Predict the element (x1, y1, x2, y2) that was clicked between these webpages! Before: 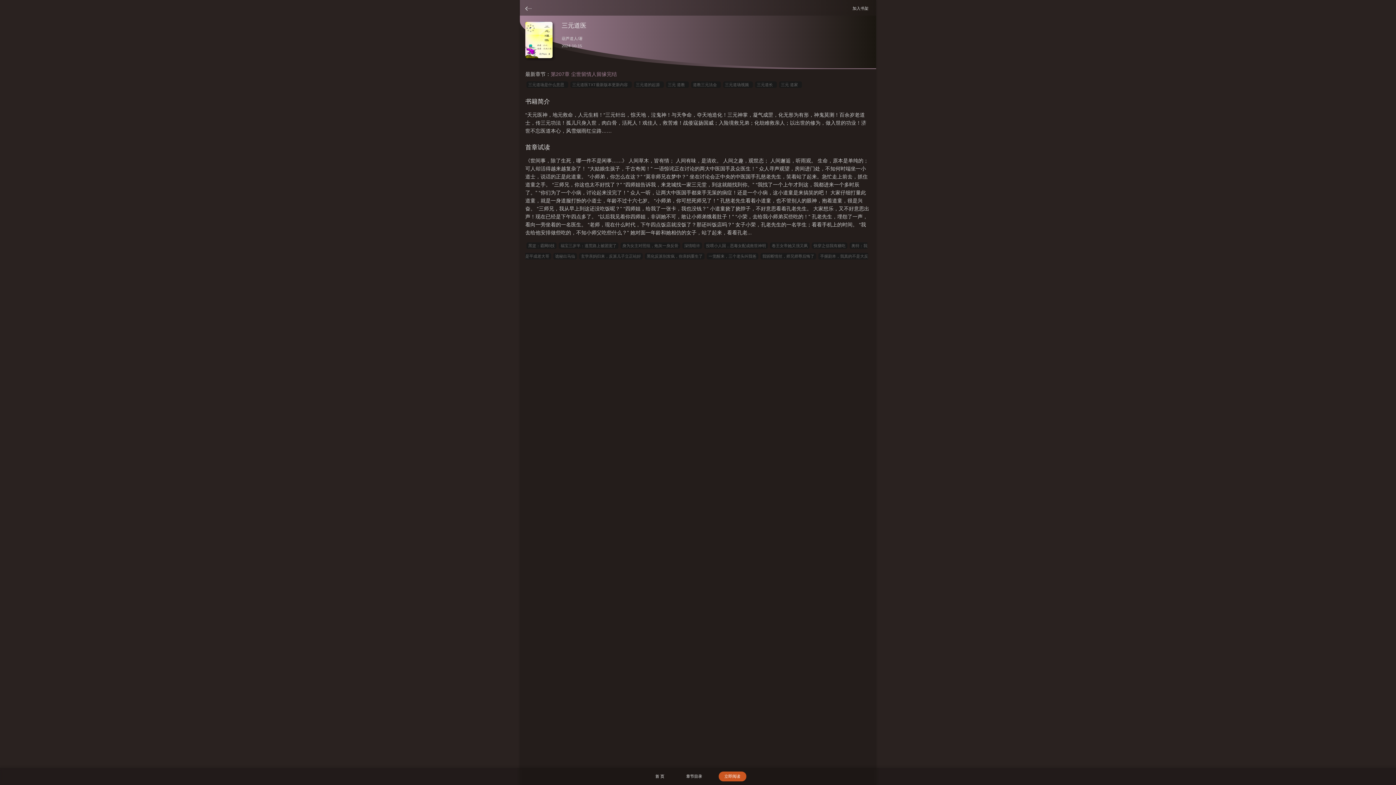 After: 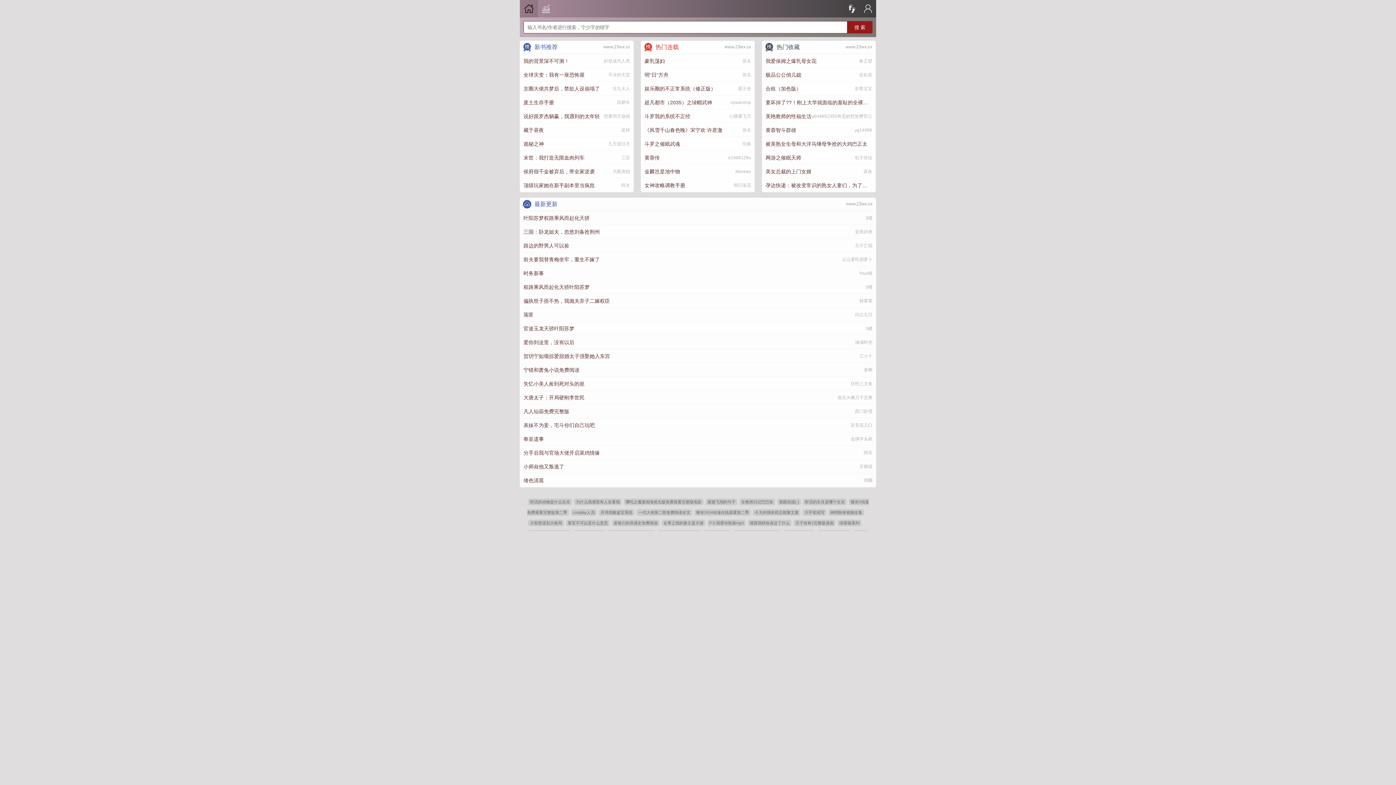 Action: bbox: (650, 772, 670, 781) label: 首 页